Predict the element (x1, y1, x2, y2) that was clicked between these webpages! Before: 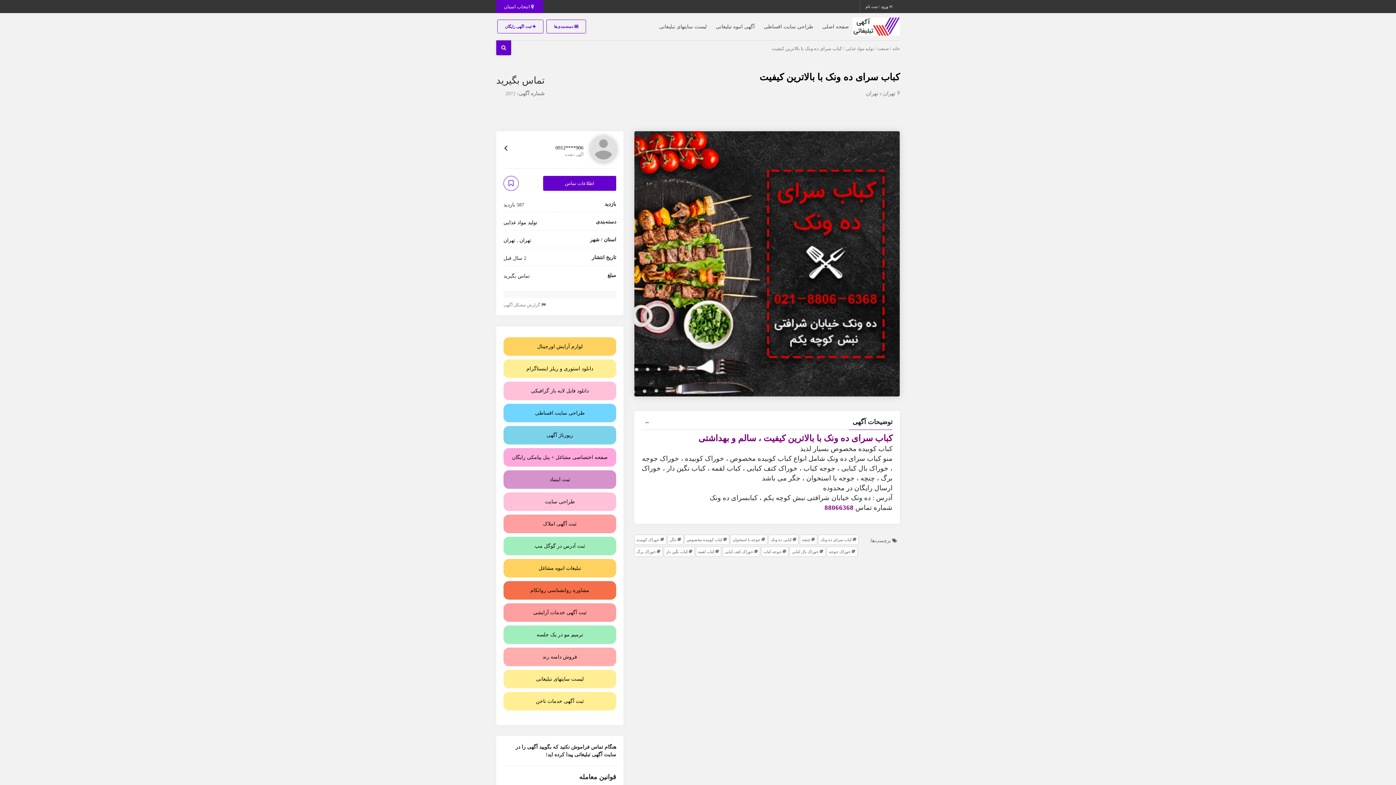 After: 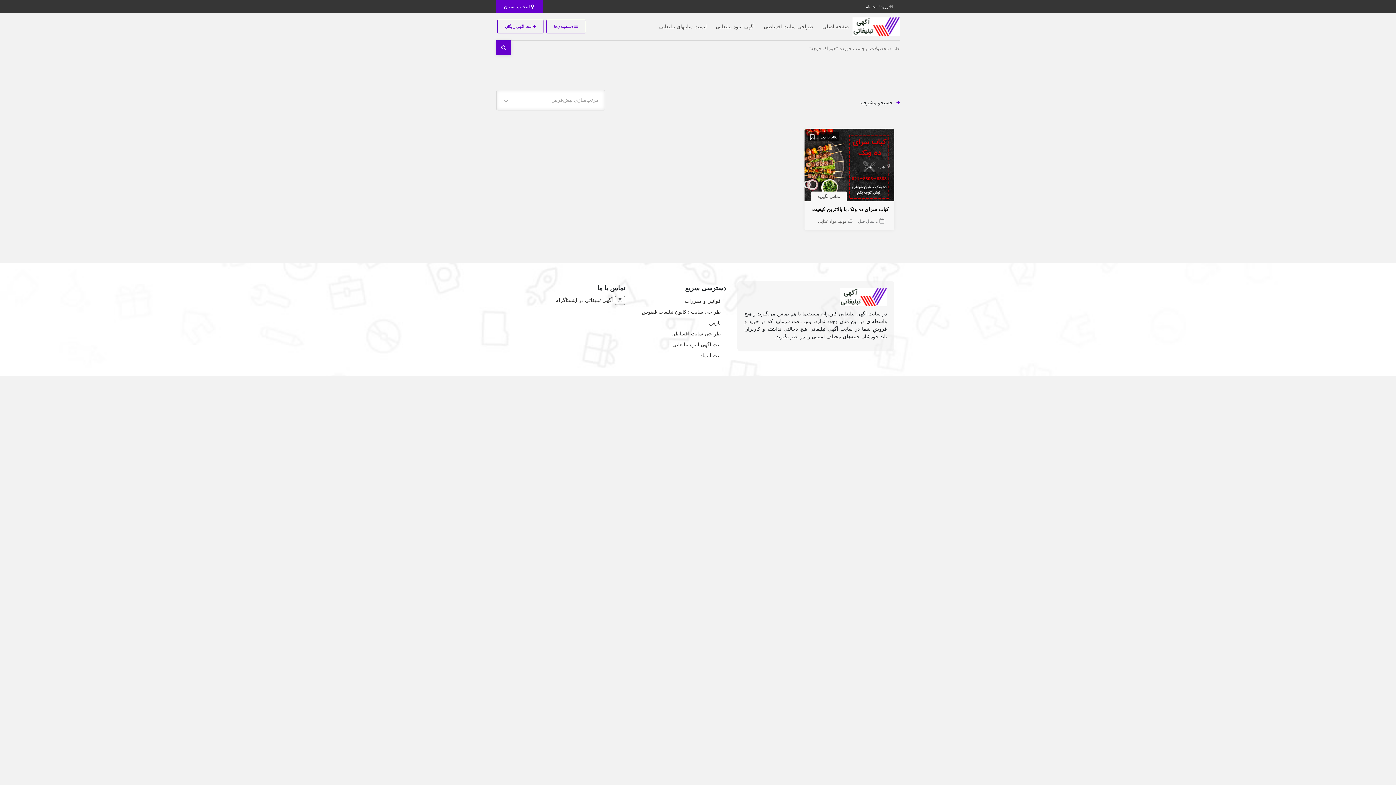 Action: bbox: (826, 546, 857, 557) label: خوراک جوجه